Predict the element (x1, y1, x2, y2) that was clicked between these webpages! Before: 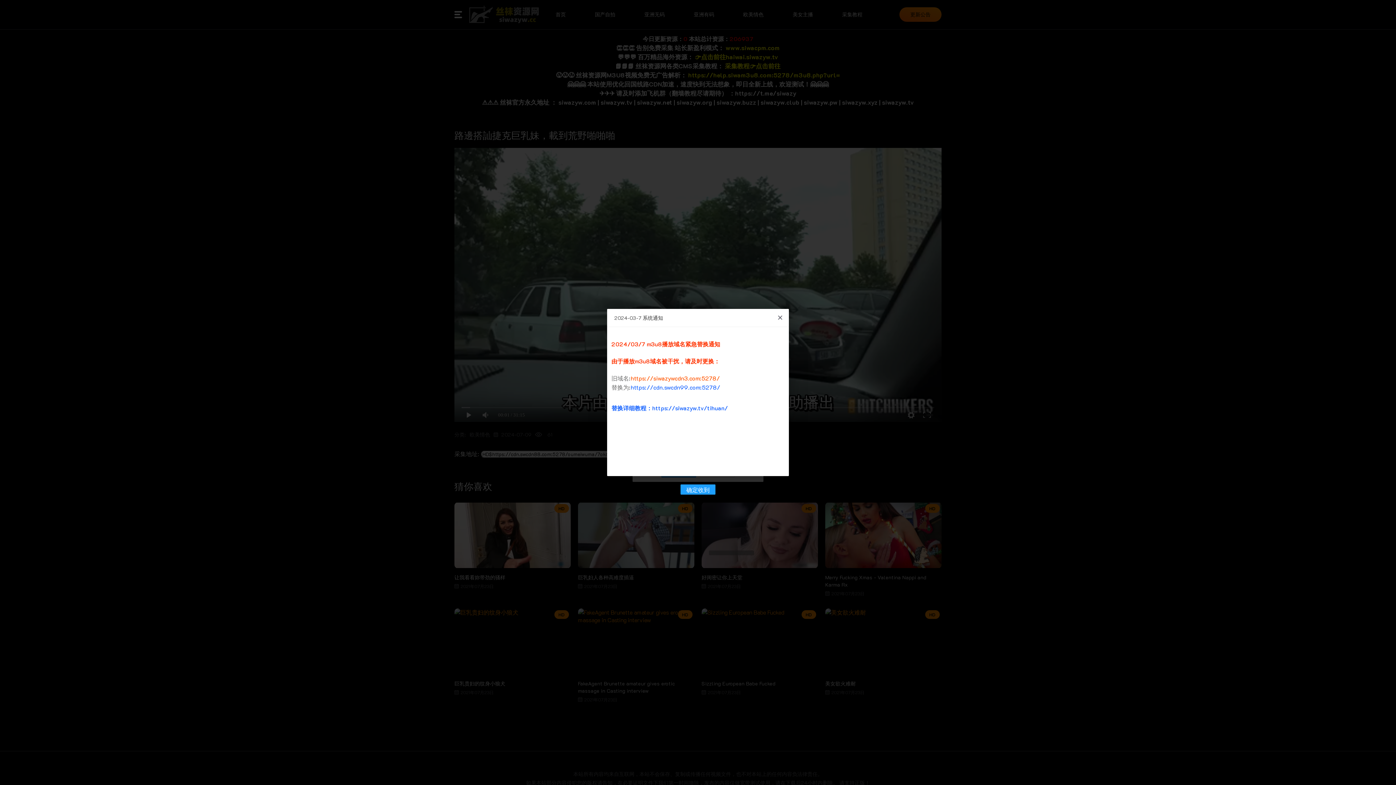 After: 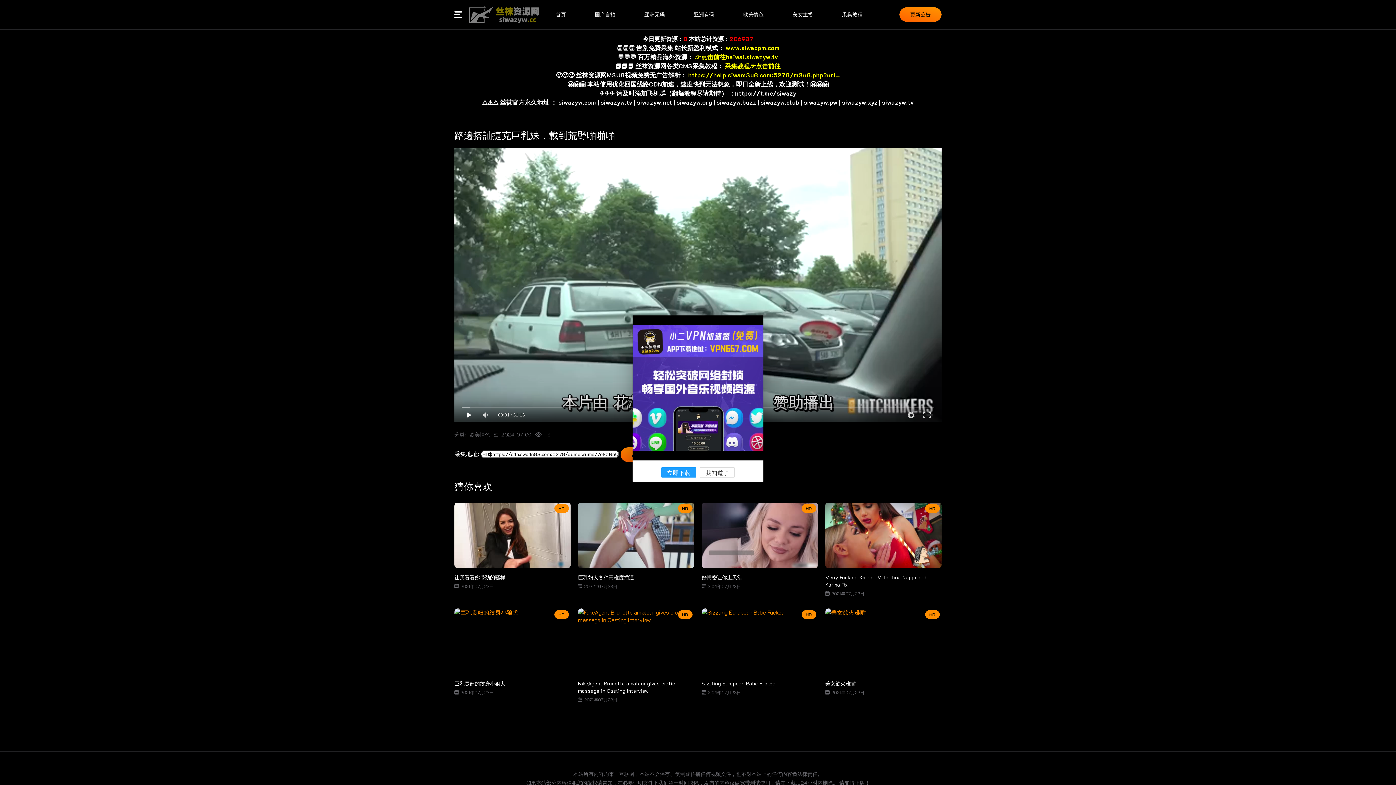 Action: label: 确定收到 bbox: (680, 484, 715, 494)